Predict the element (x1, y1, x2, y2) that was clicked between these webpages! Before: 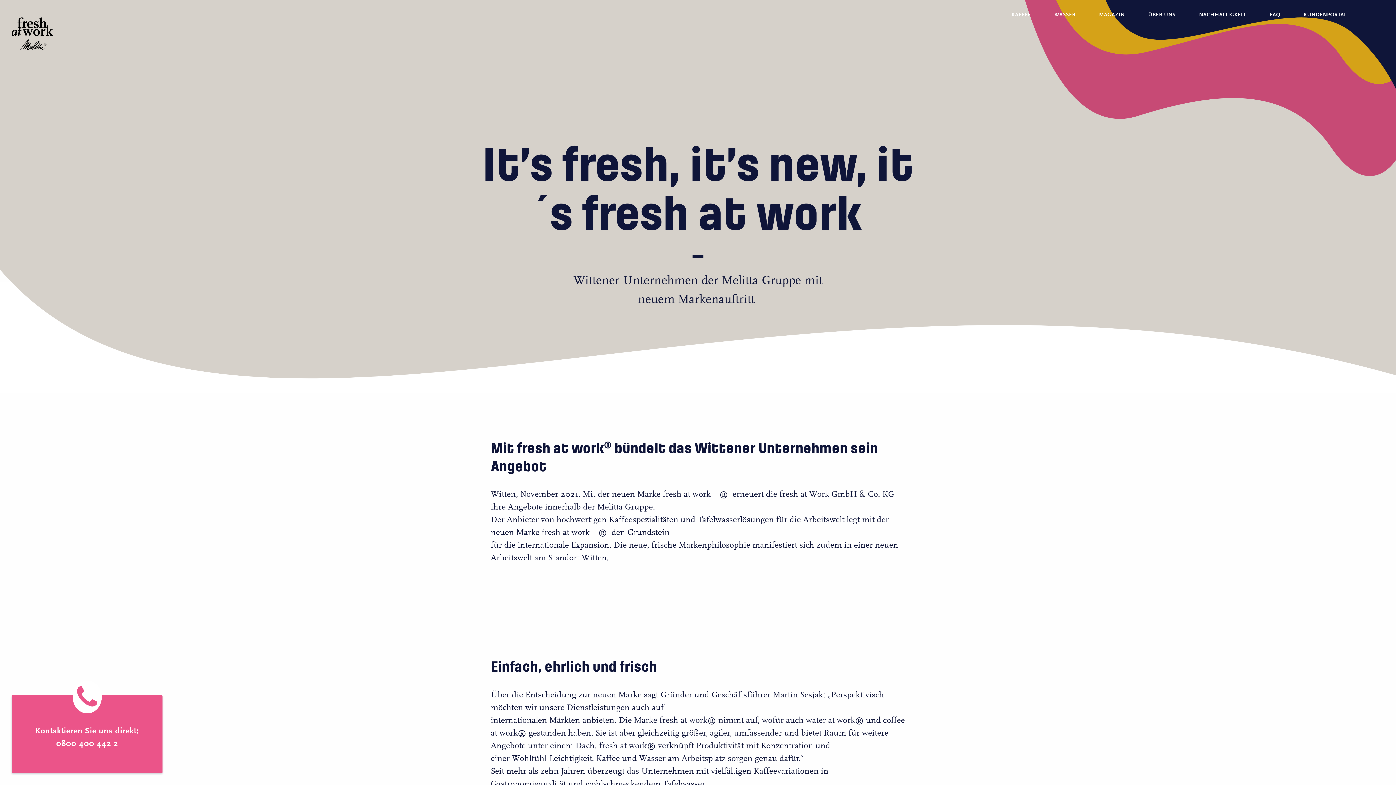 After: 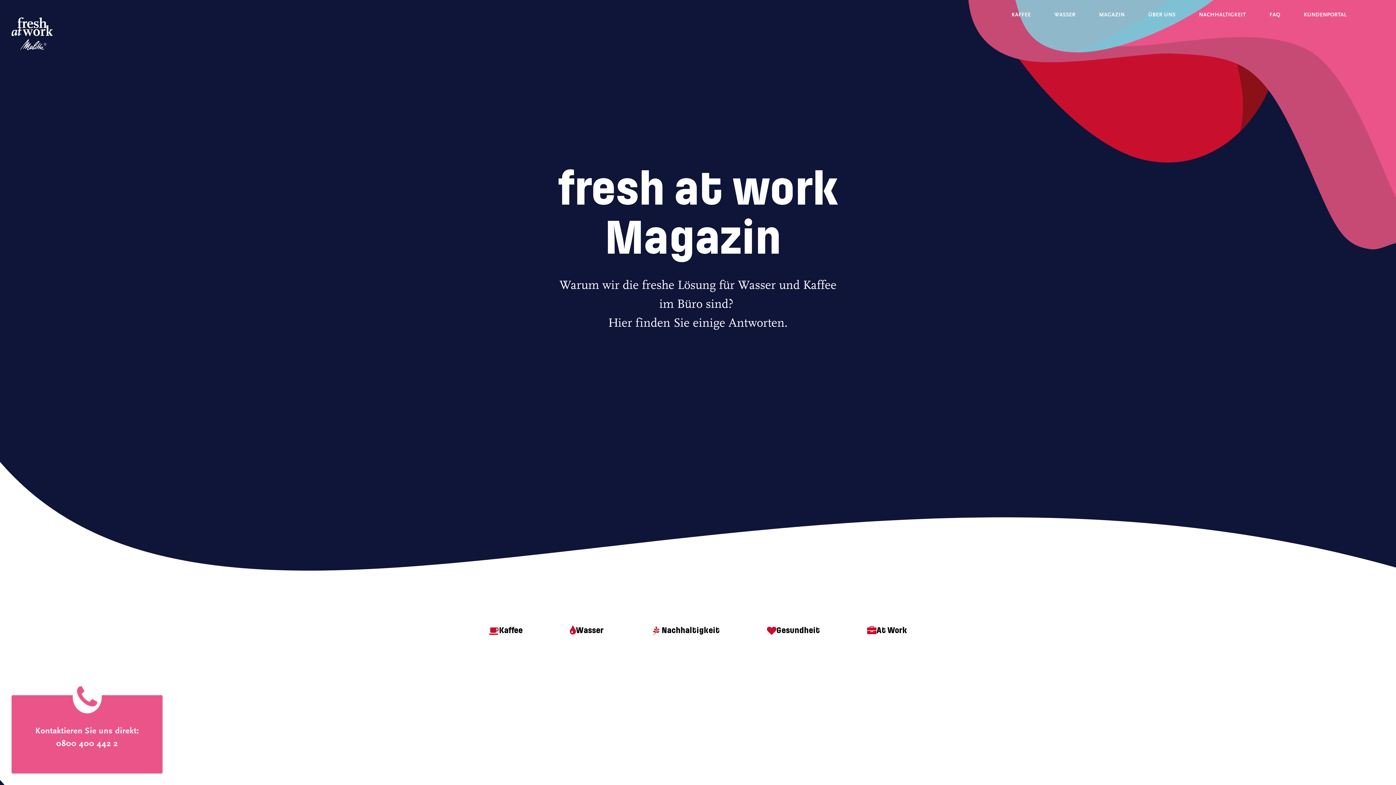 Action: label: MAGAZIN bbox: (1099, 11, 1125, 17)